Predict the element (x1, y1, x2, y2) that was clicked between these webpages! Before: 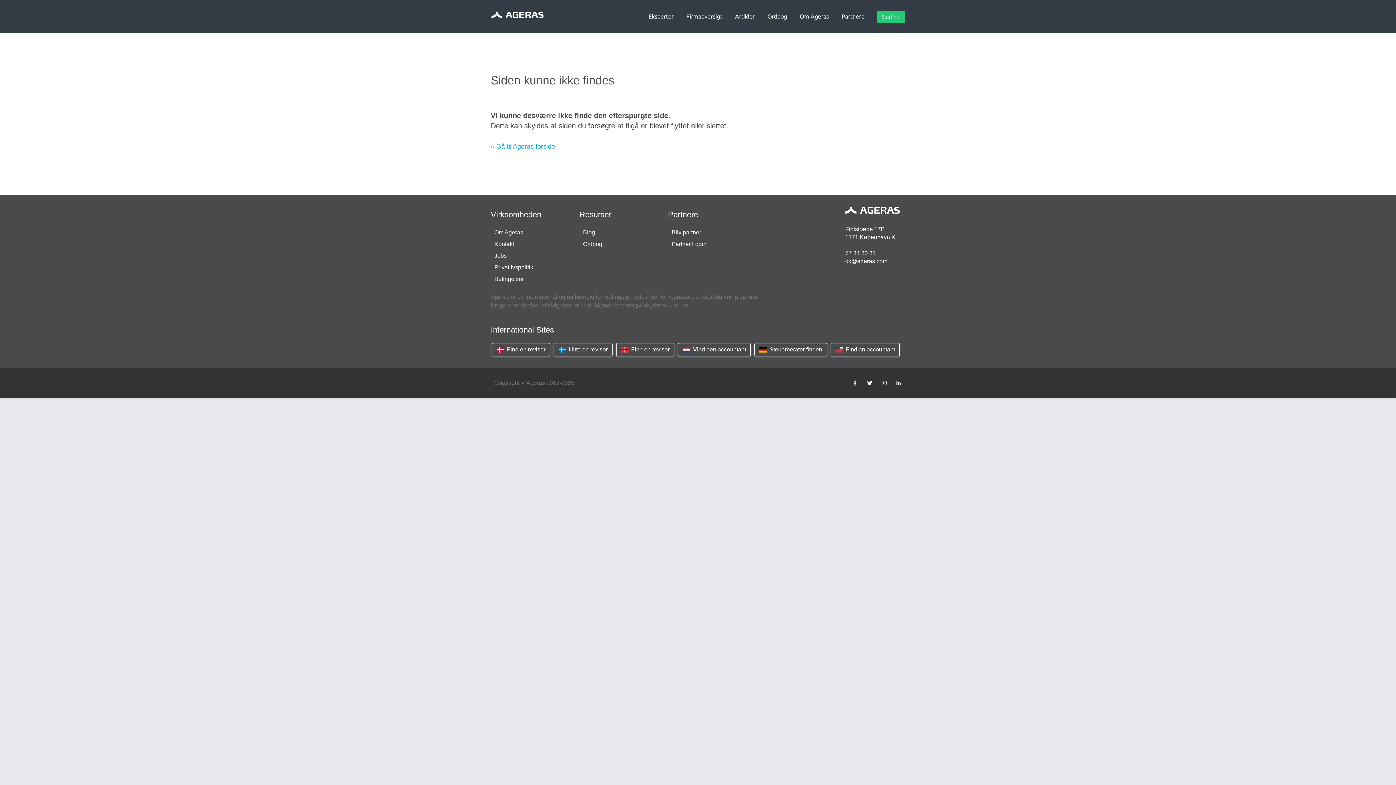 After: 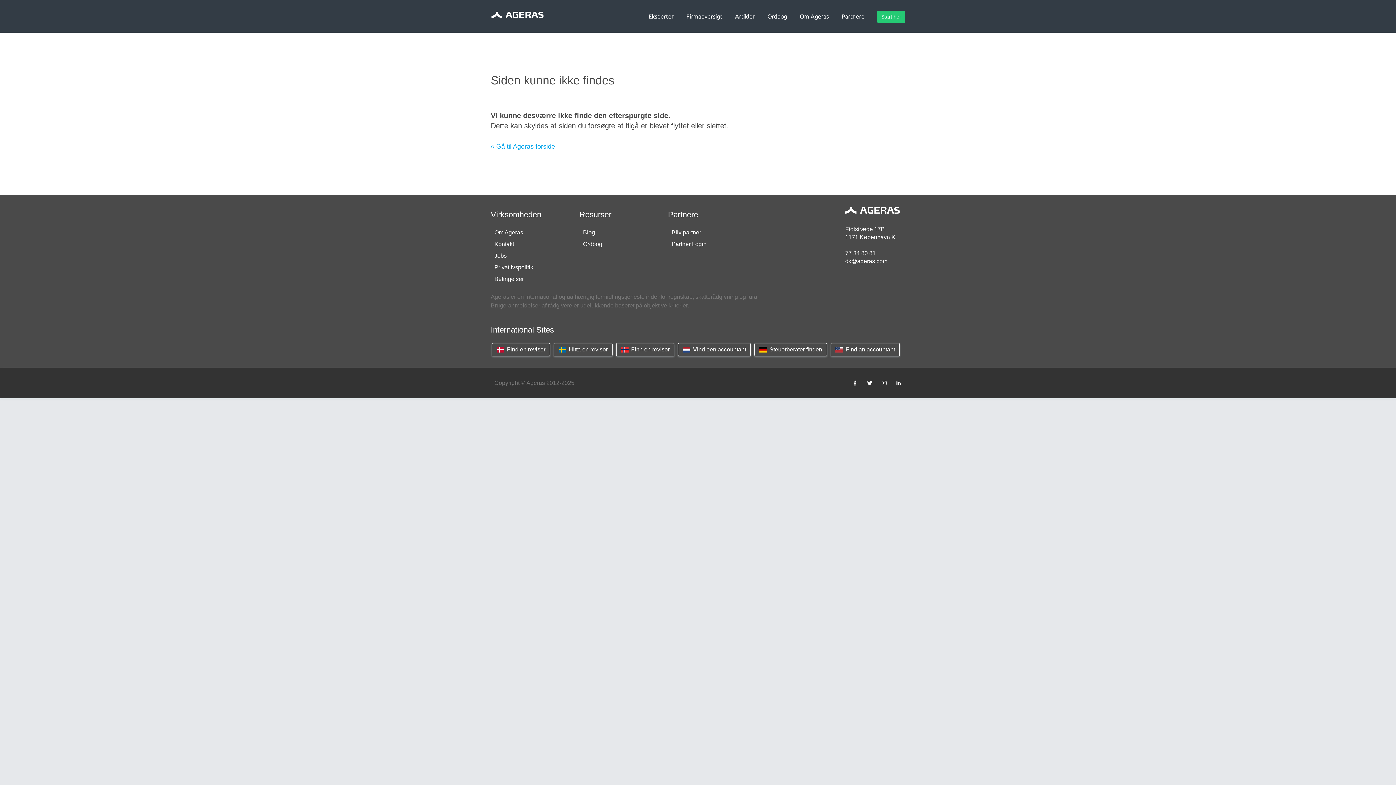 Action: bbox: (881, 380, 887, 386)